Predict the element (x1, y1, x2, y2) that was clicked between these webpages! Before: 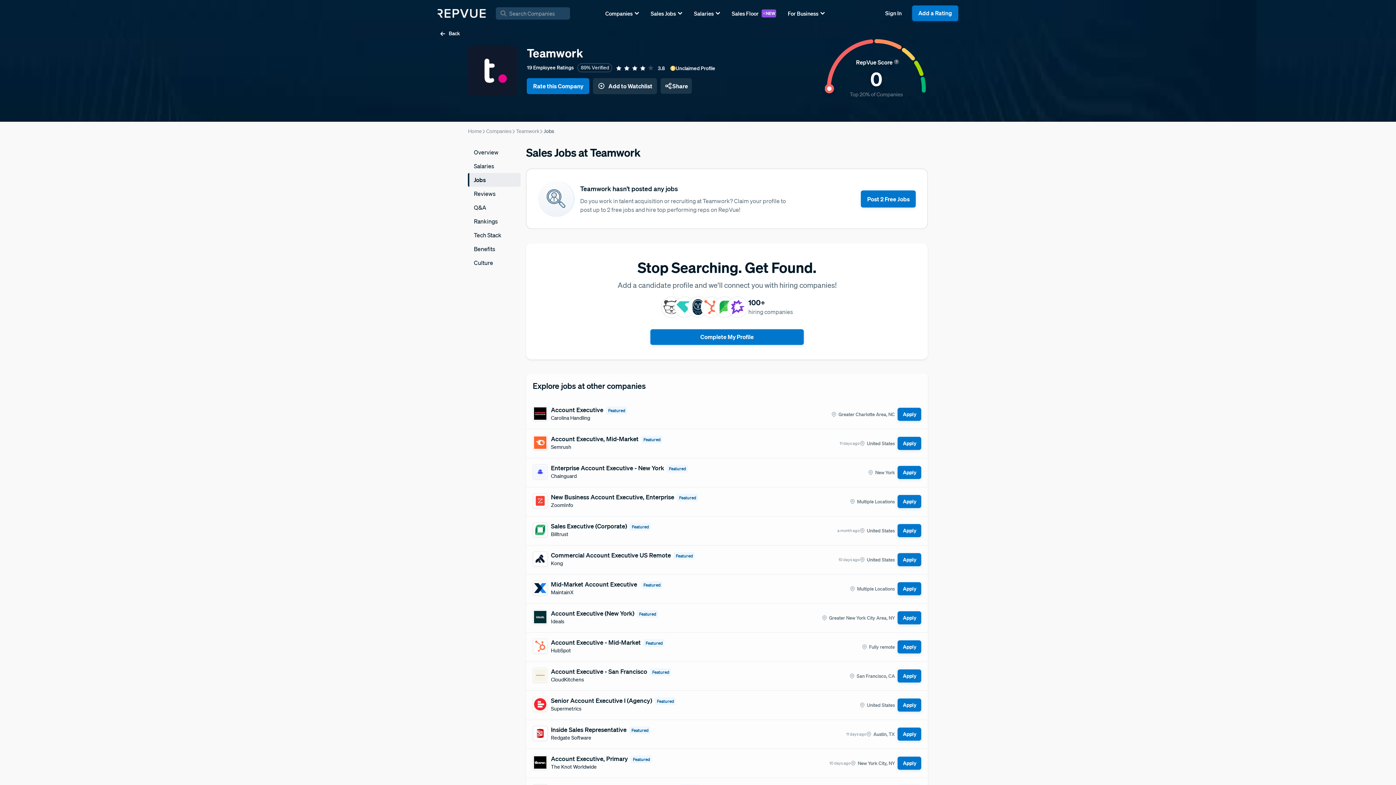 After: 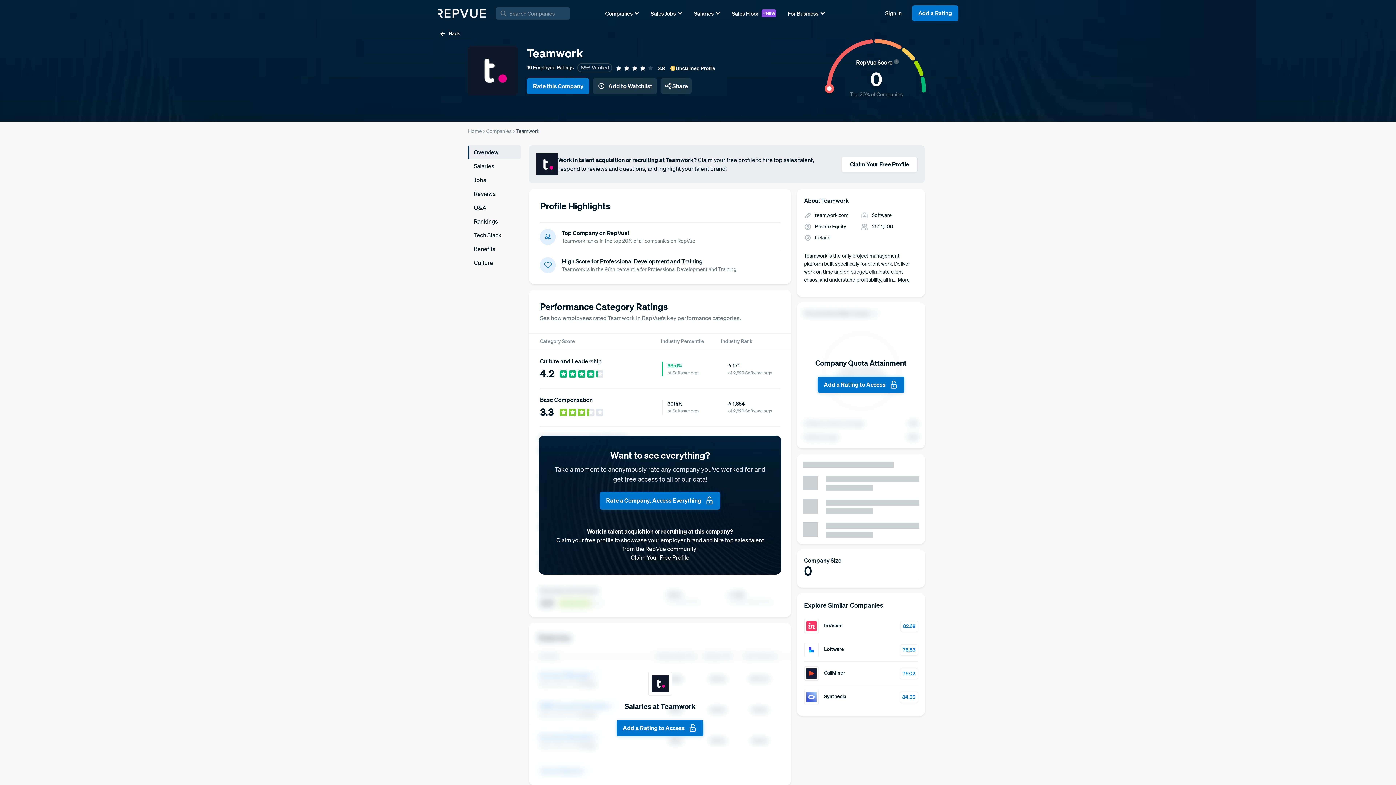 Action: bbox: (516, 127, 539, 135) label: Teamwork